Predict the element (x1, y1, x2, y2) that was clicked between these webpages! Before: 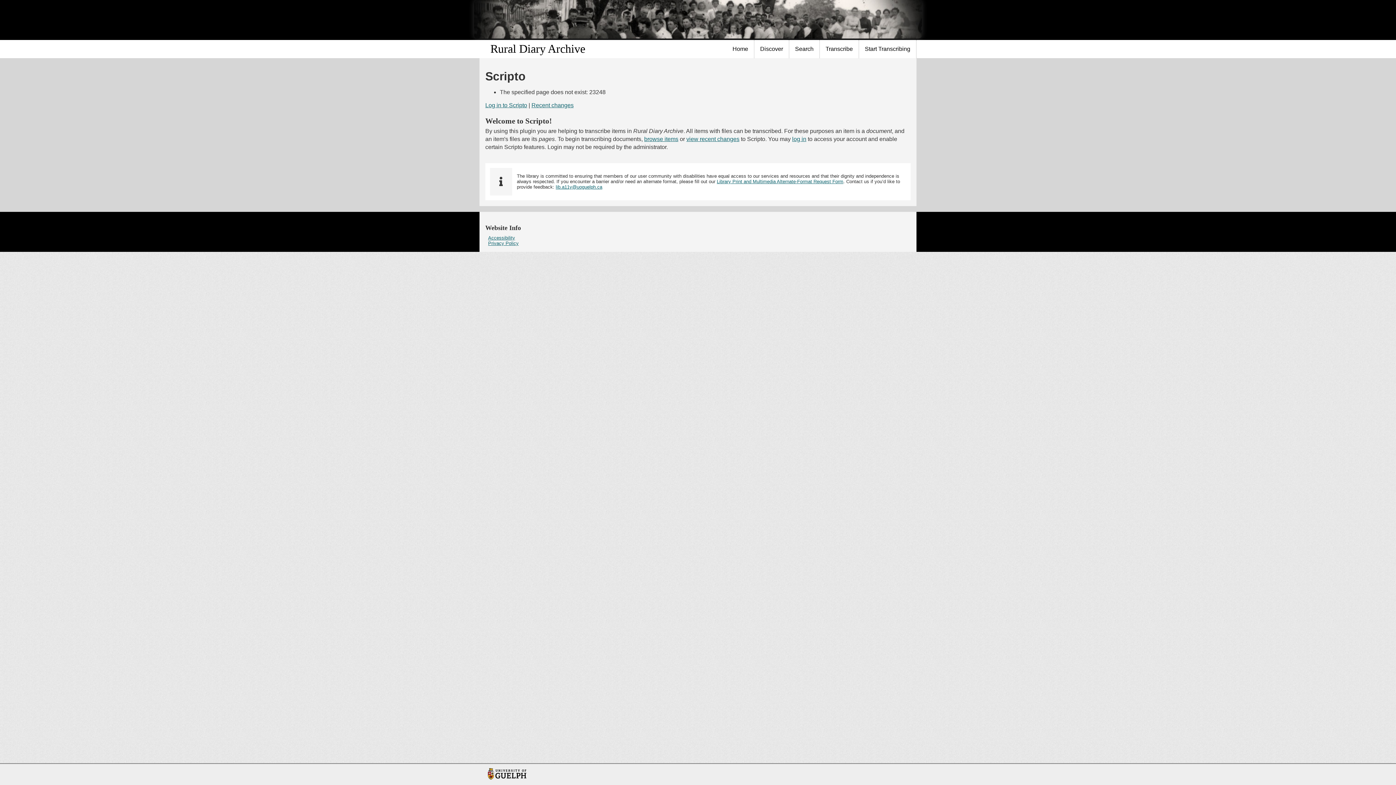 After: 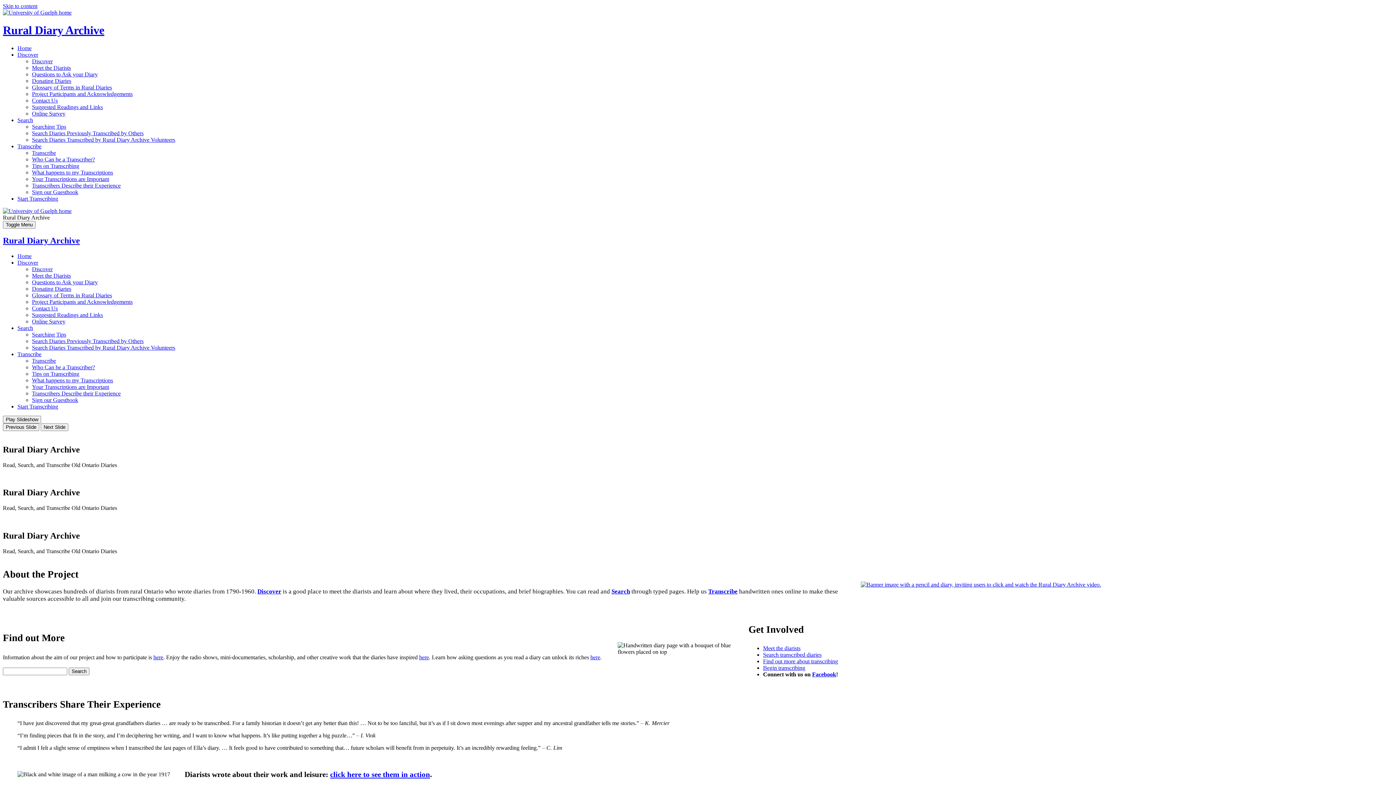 Action: bbox: (726, 40, 754, 58) label: Home